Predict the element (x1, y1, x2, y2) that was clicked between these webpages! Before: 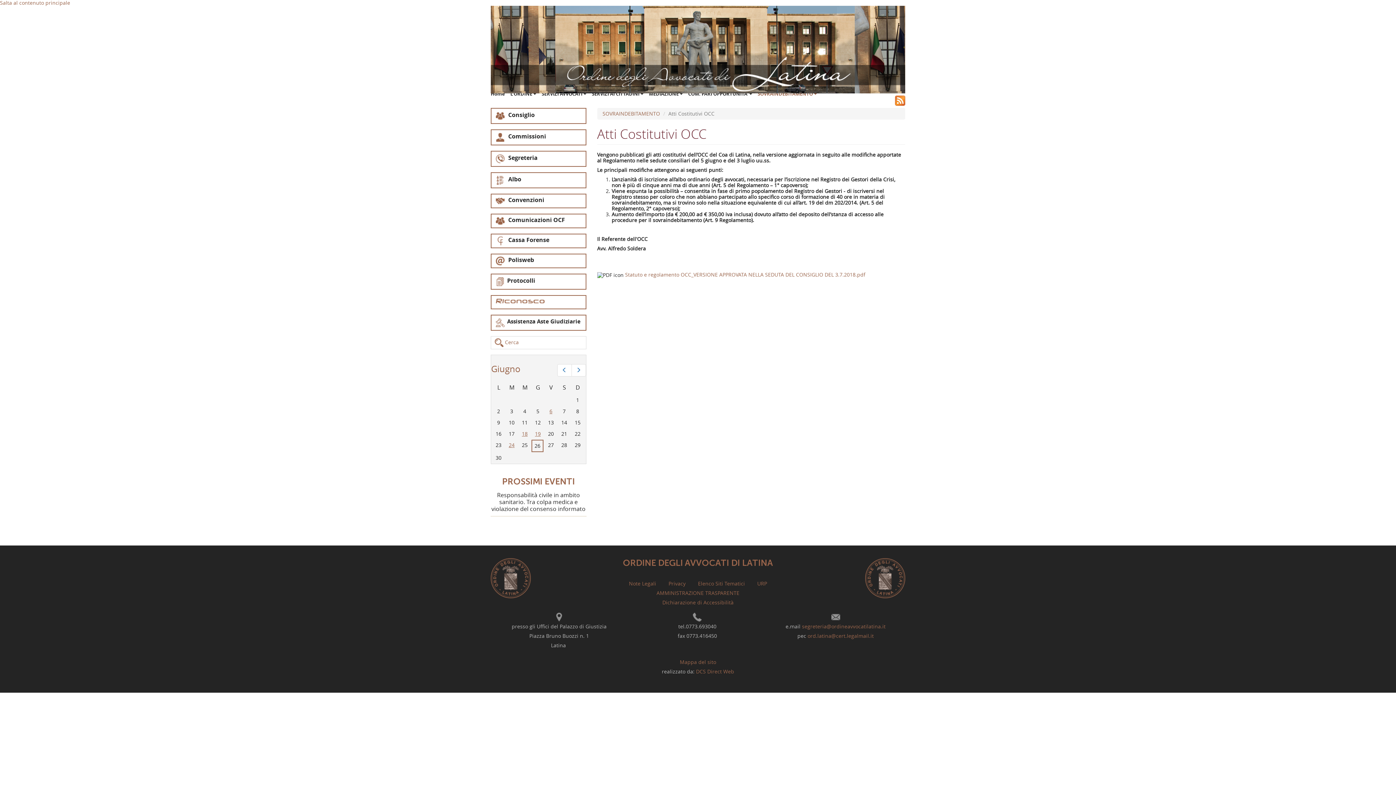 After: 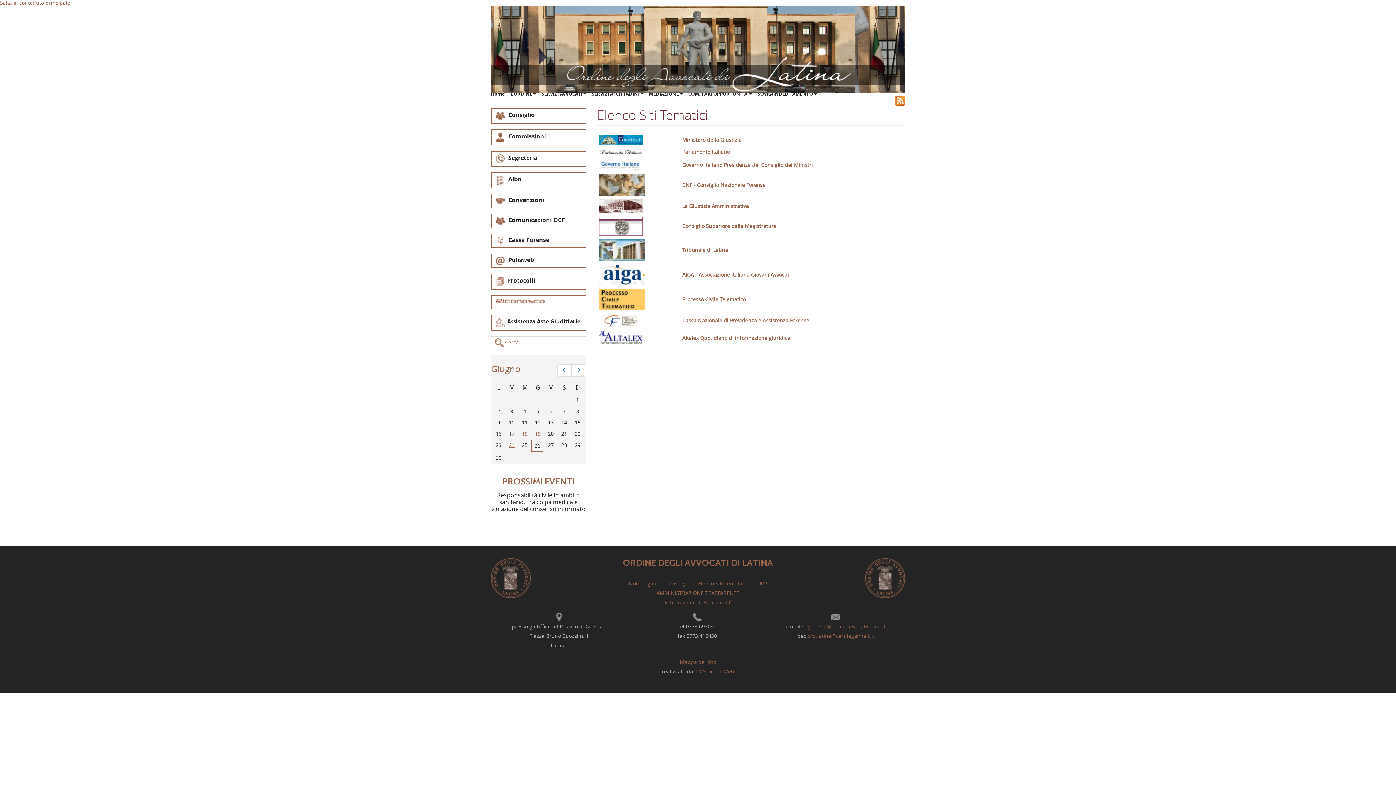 Action: bbox: (698, 580, 745, 587) label: Elenco Siti Tematici